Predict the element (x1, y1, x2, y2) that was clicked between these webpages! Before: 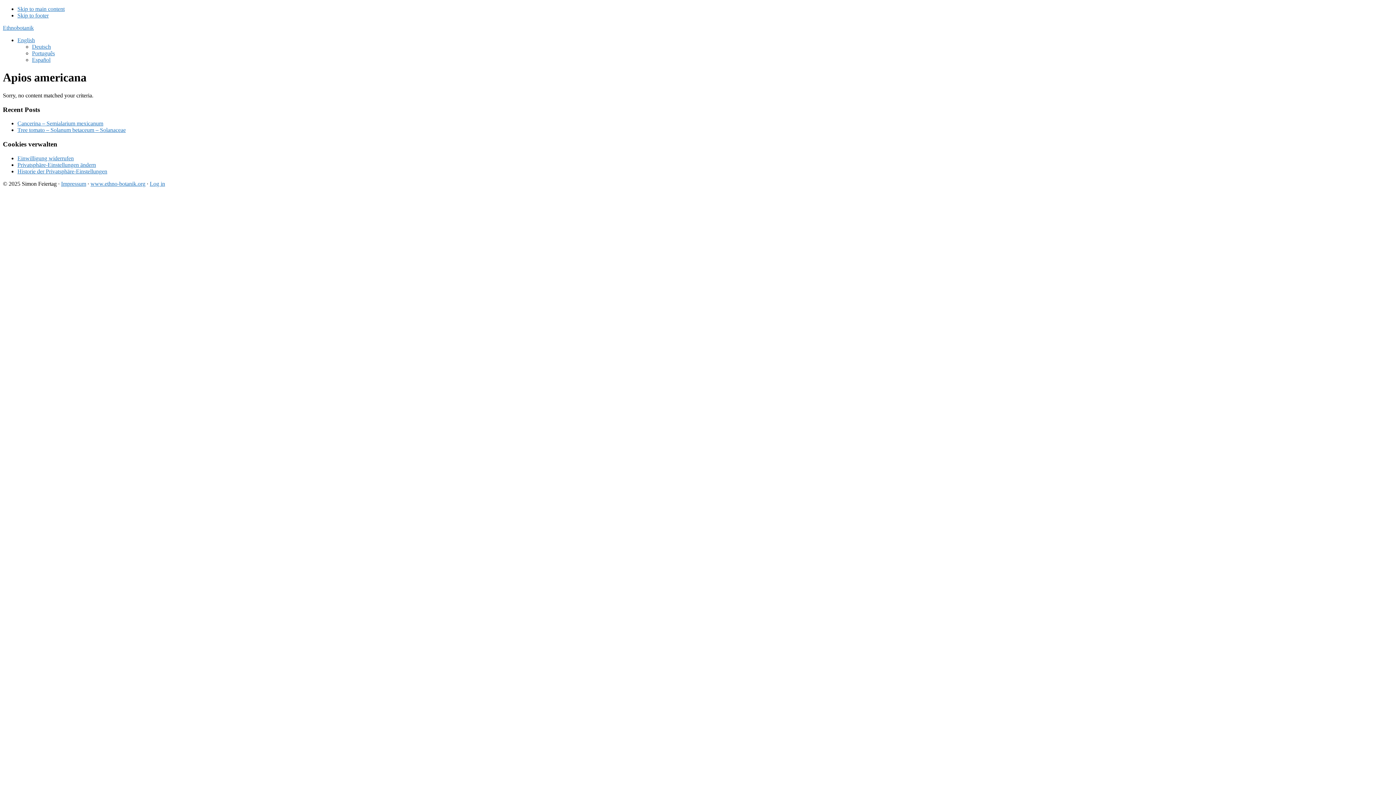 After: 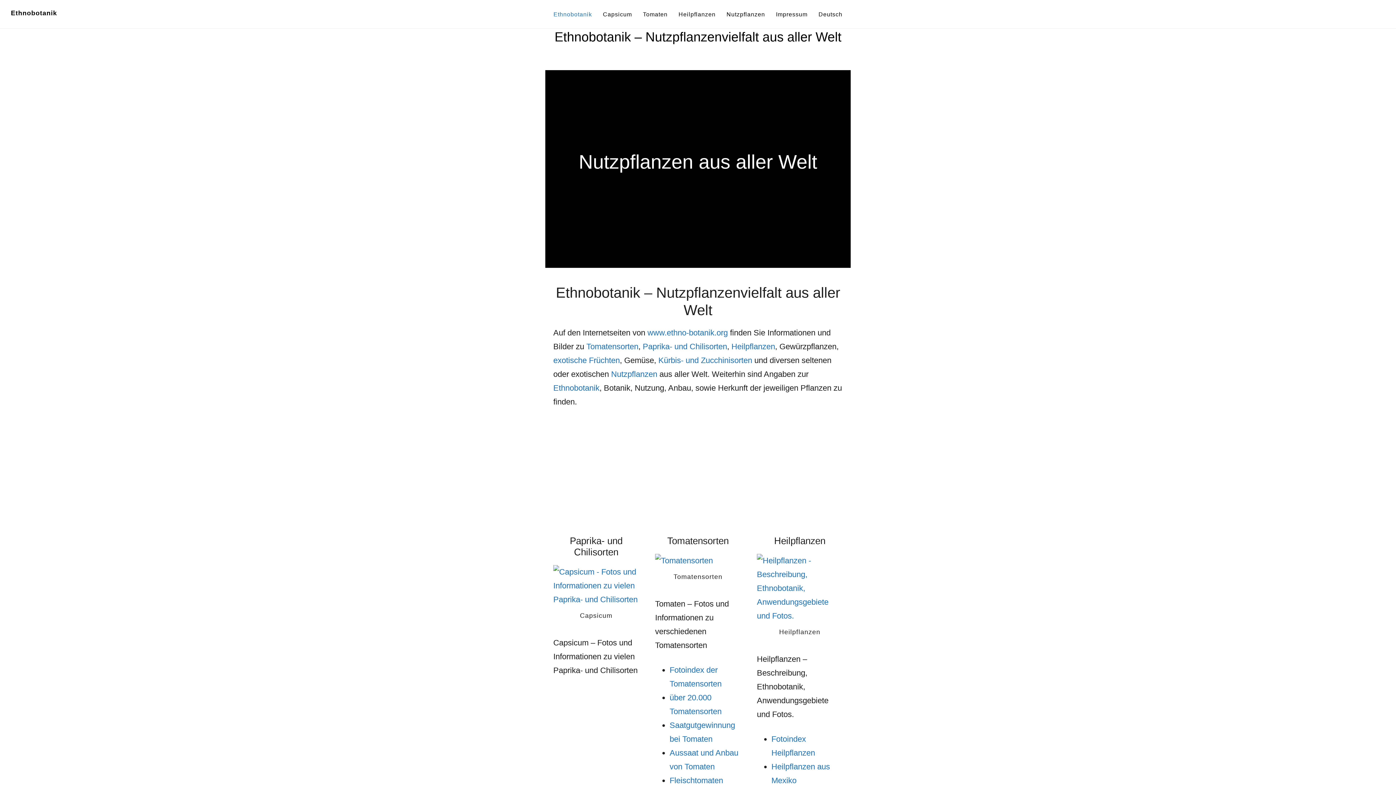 Action: bbox: (17, 168, 107, 174) label: Historie der Privatsphäre-Einstellungen